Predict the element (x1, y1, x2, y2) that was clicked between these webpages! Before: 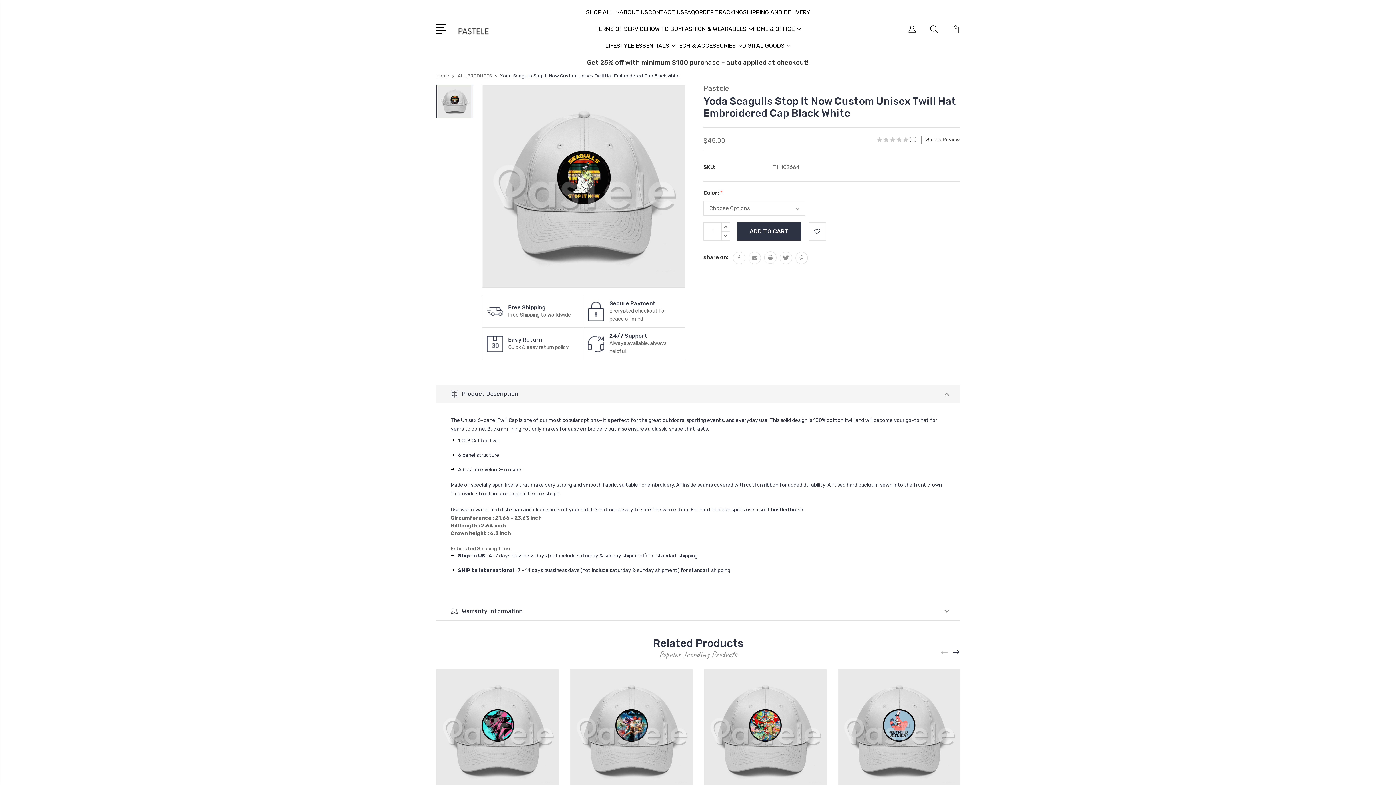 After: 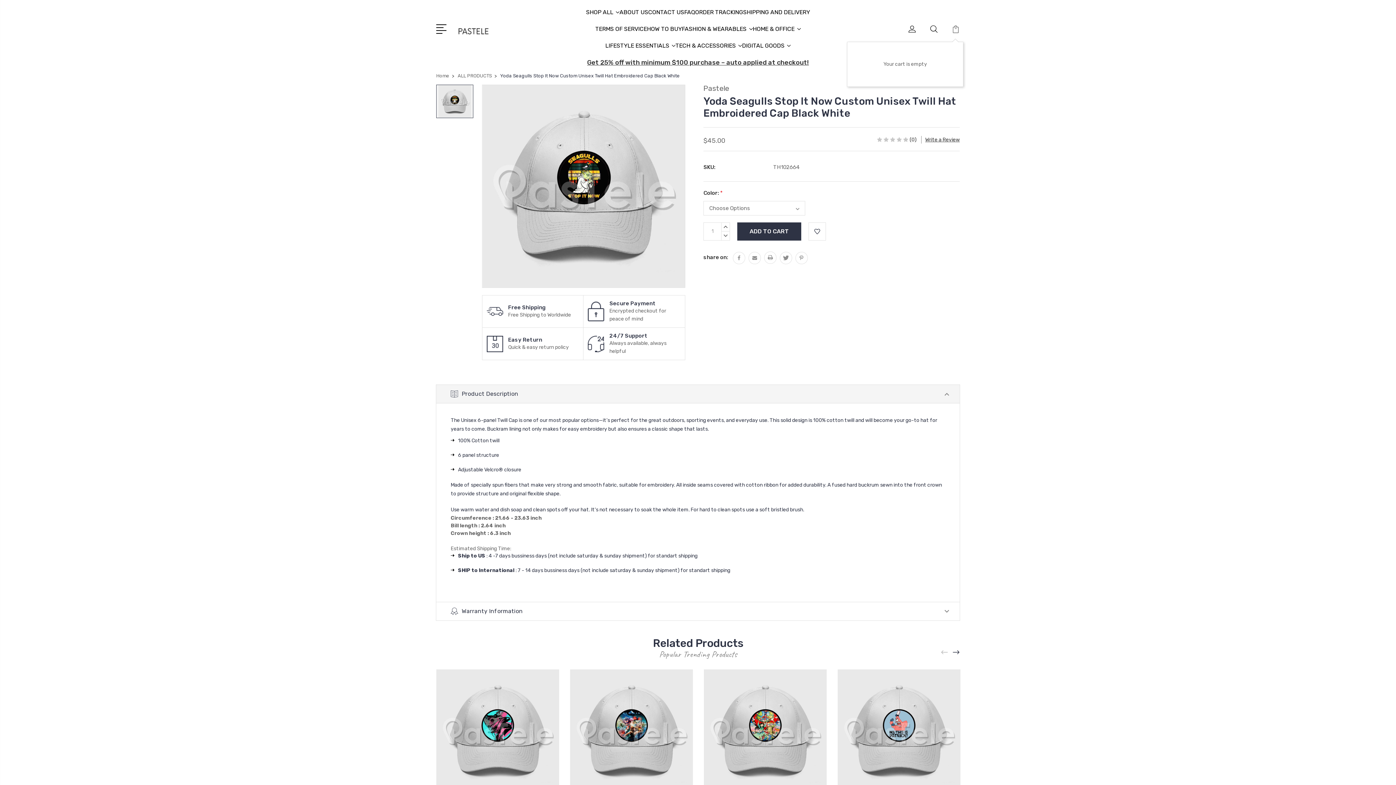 Action: bbox: (952, 25, 960, 41)